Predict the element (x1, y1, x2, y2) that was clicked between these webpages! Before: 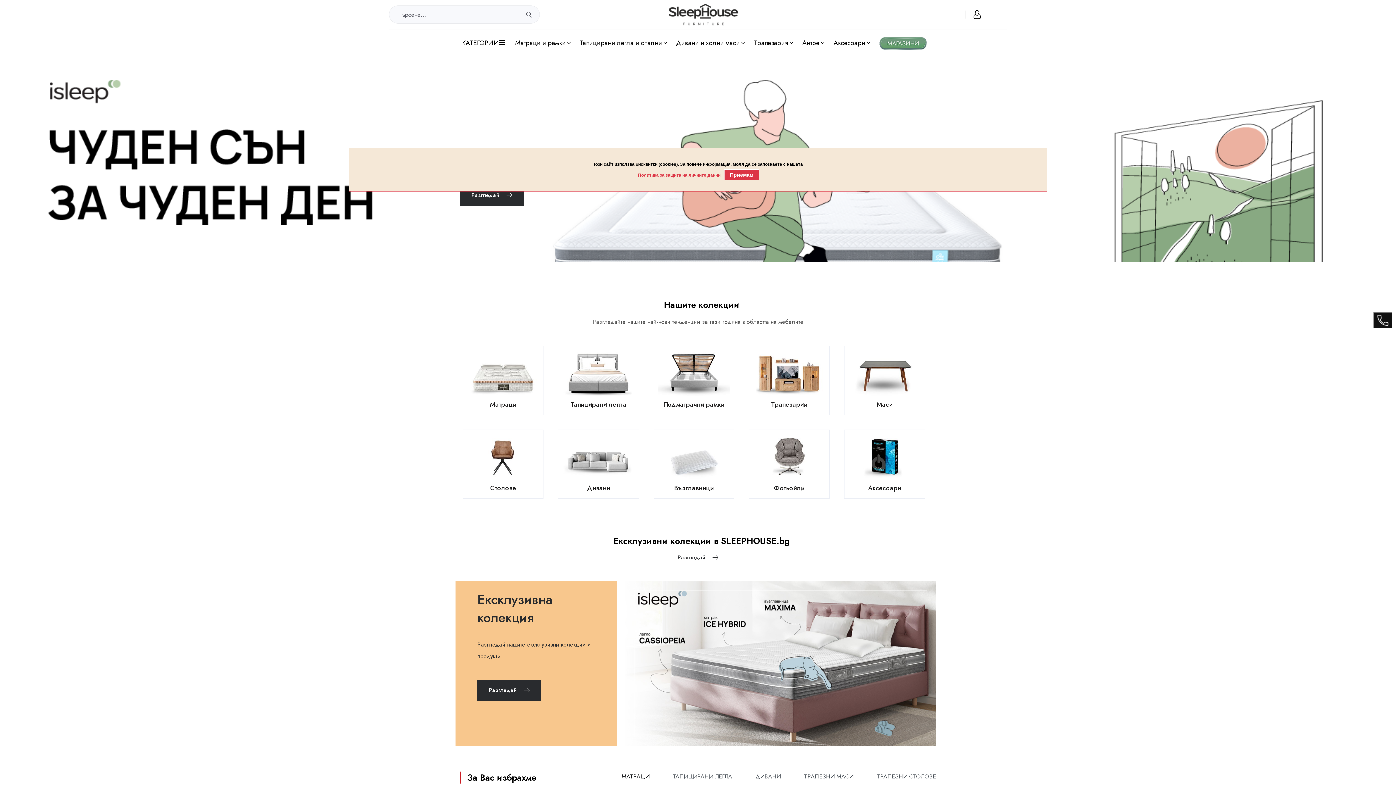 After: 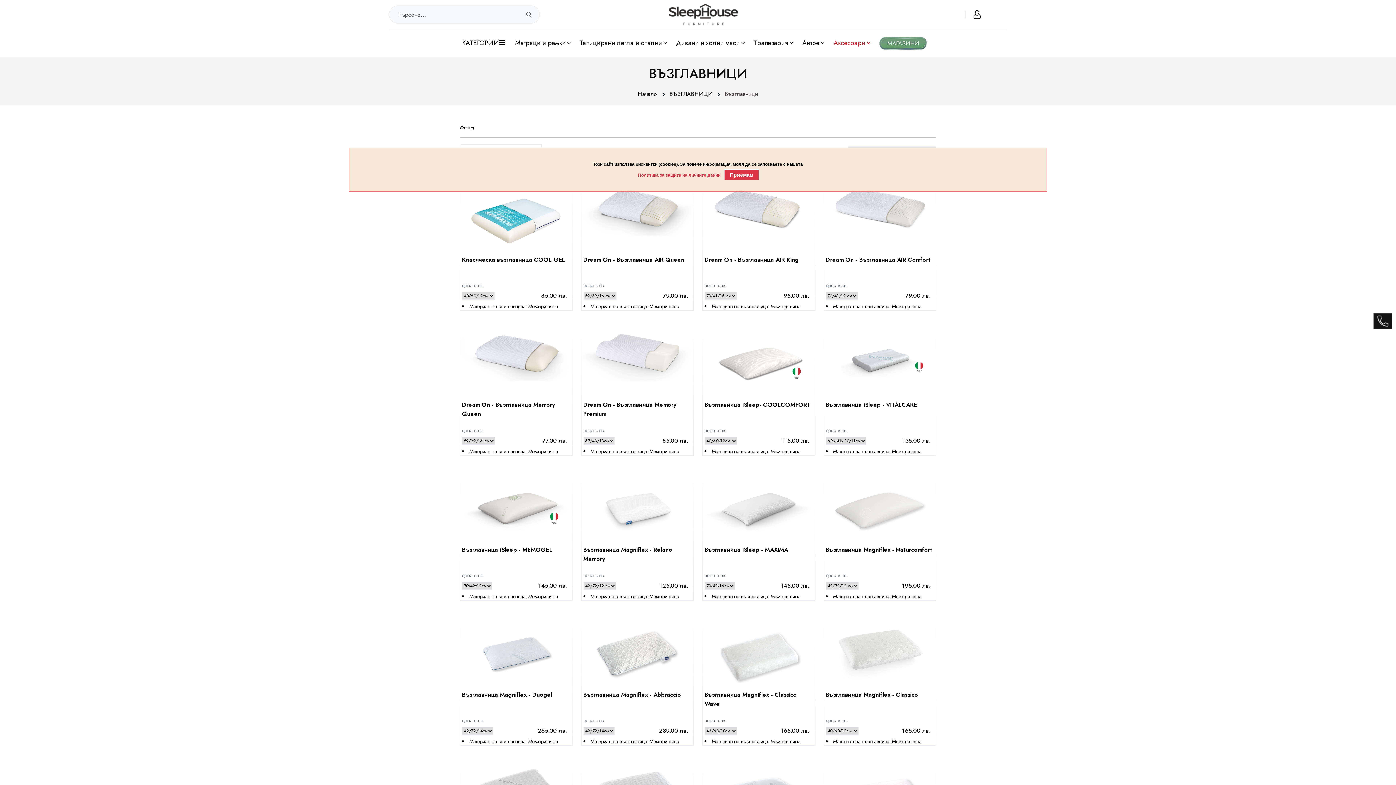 Action: label: Възглавници bbox: (674, 483, 713, 493)